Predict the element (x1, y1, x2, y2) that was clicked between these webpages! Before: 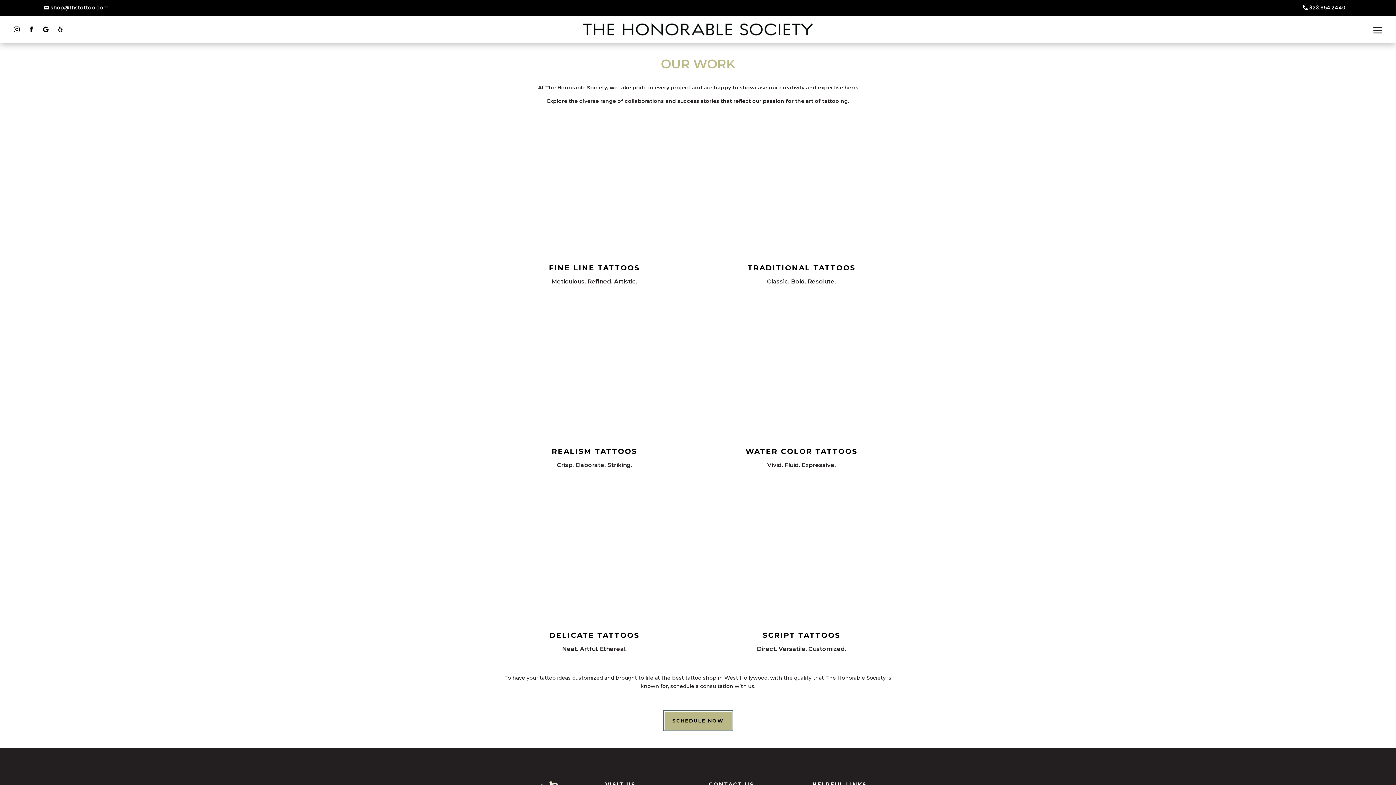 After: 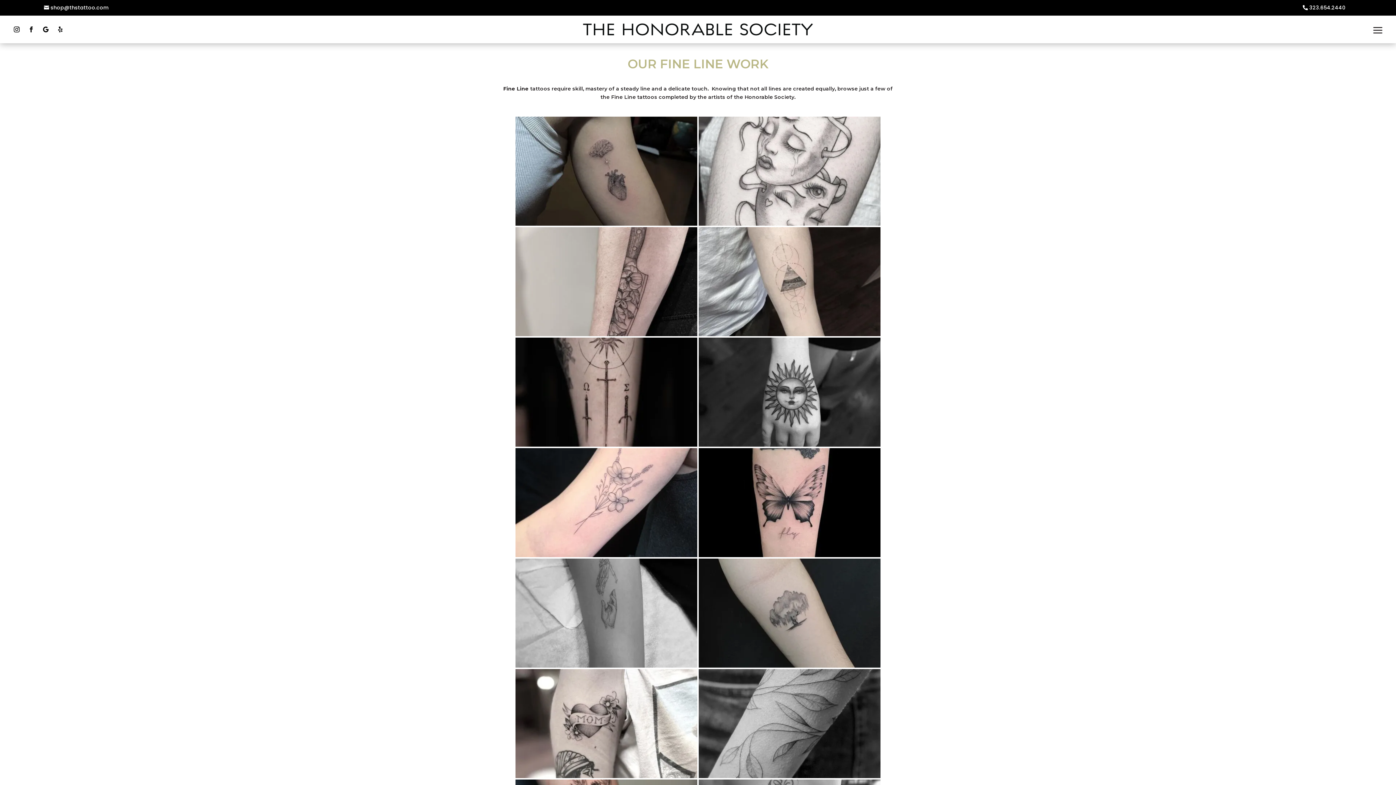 Action: bbox: (501, 112, 687, 251)